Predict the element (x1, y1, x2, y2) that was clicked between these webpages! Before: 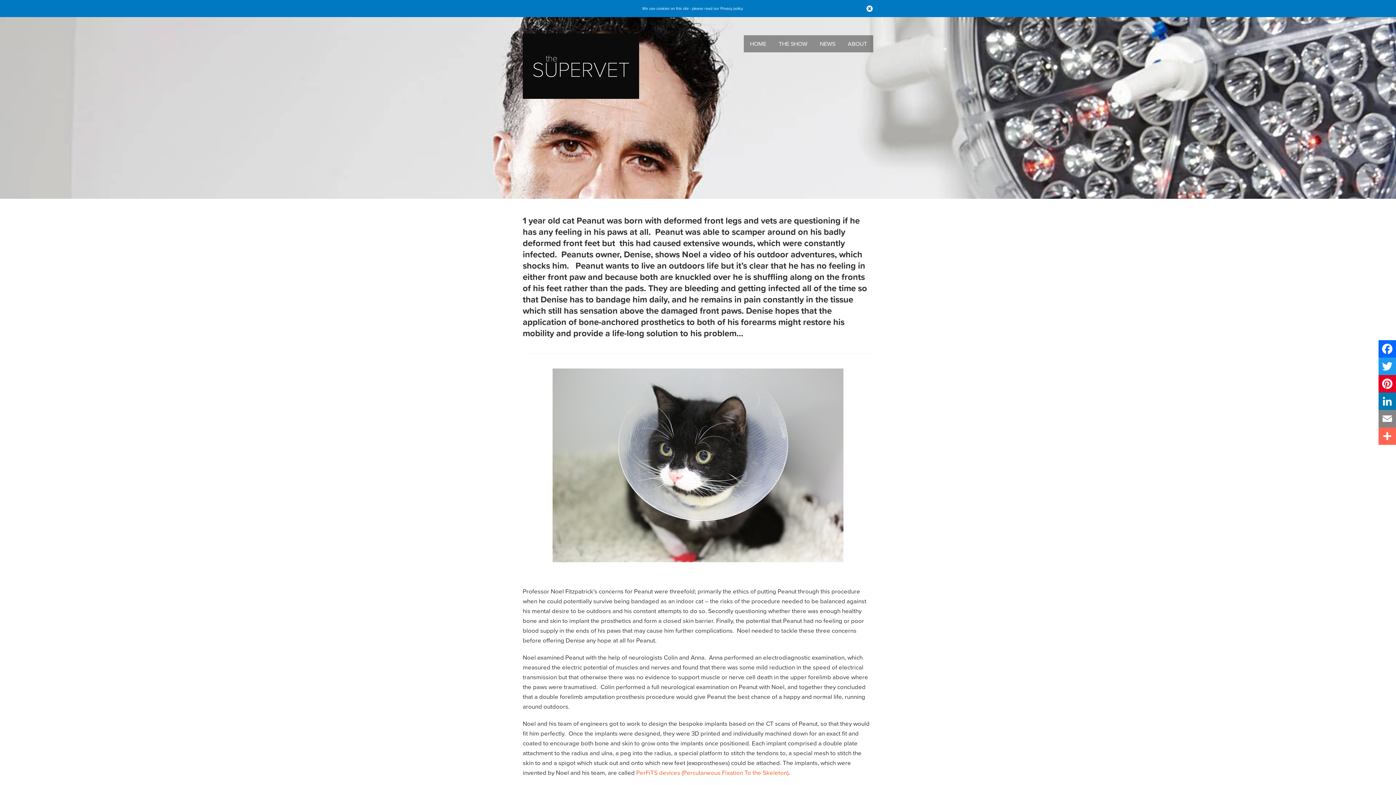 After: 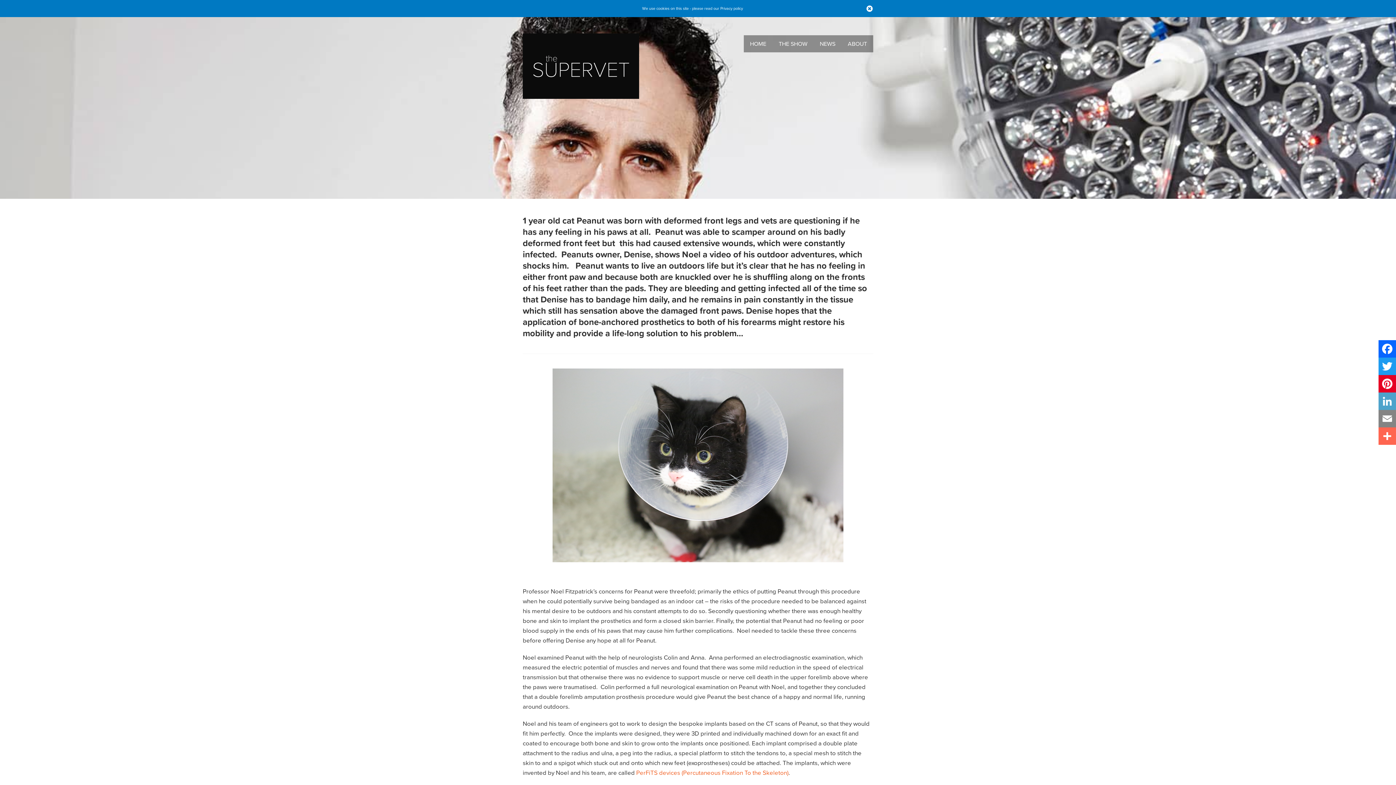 Action: label: LinkedIn bbox: (1378, 392, 1396, 410)